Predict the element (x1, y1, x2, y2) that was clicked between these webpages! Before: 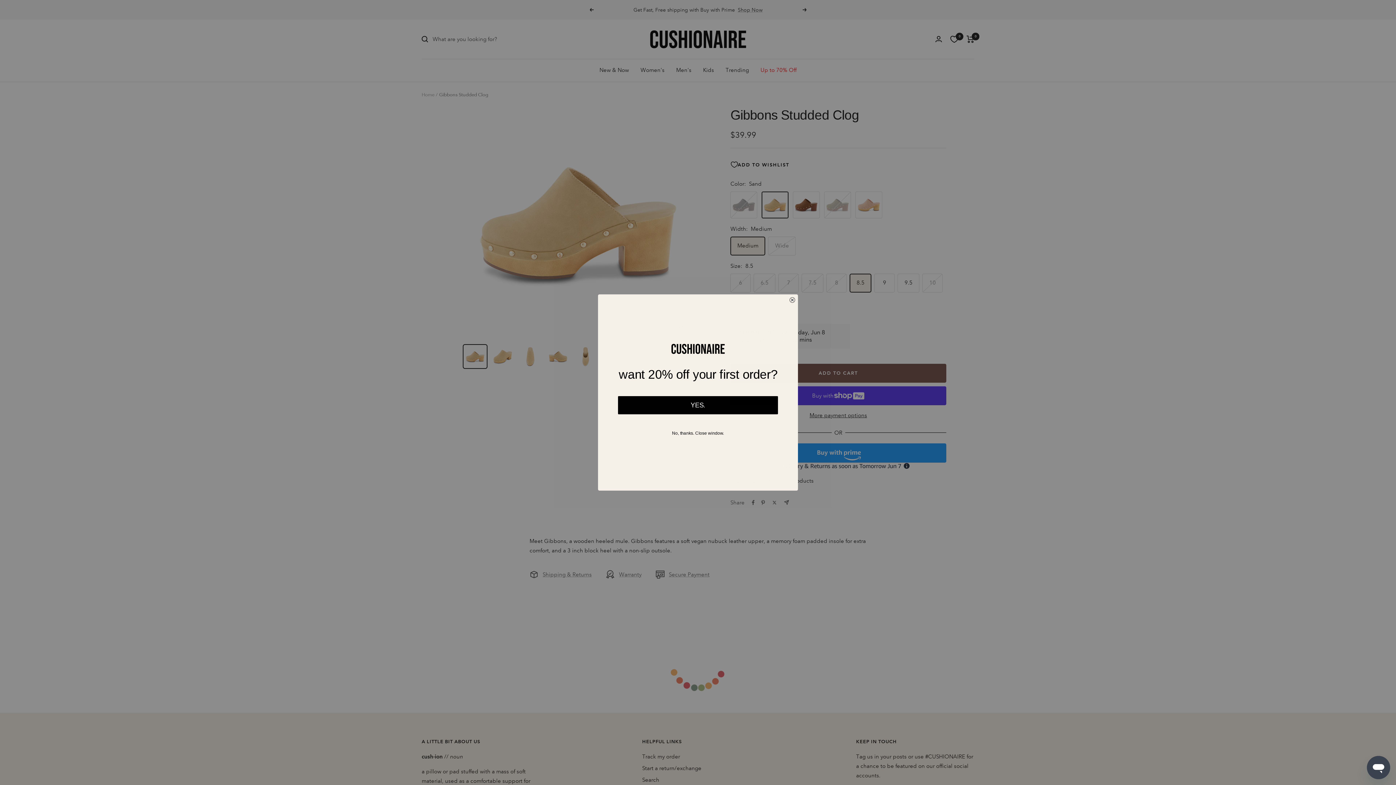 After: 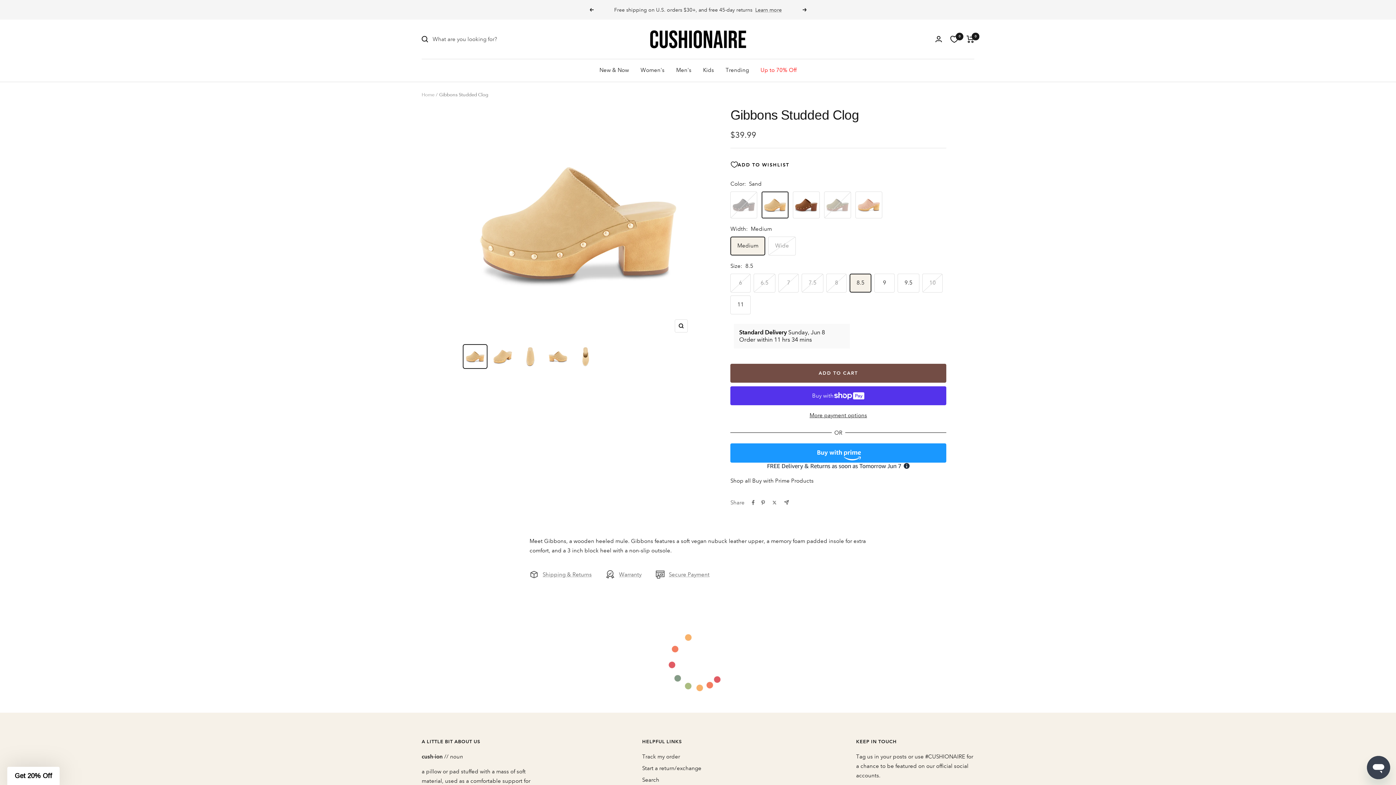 Action: bbox: (614, 446, 781, 462) label: No, thanks. Close window.